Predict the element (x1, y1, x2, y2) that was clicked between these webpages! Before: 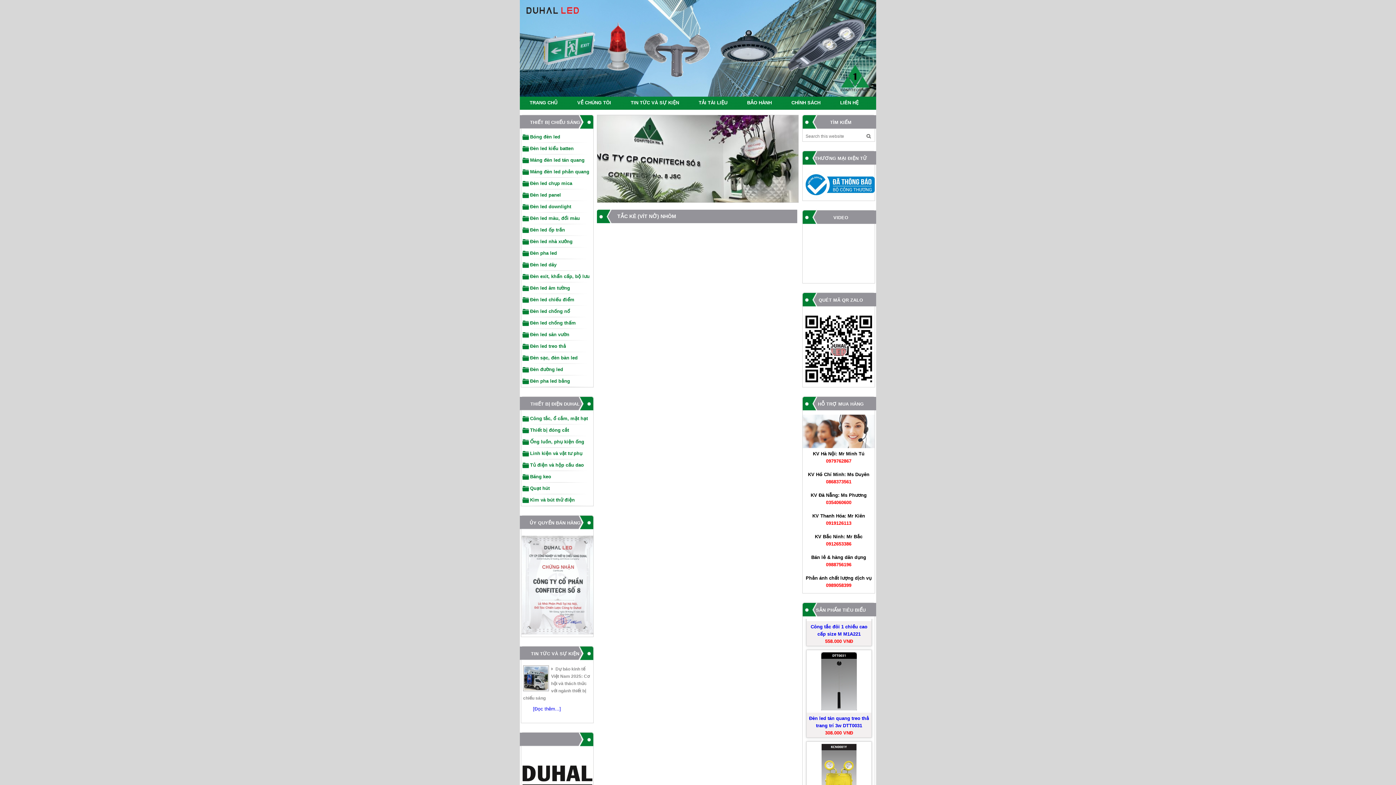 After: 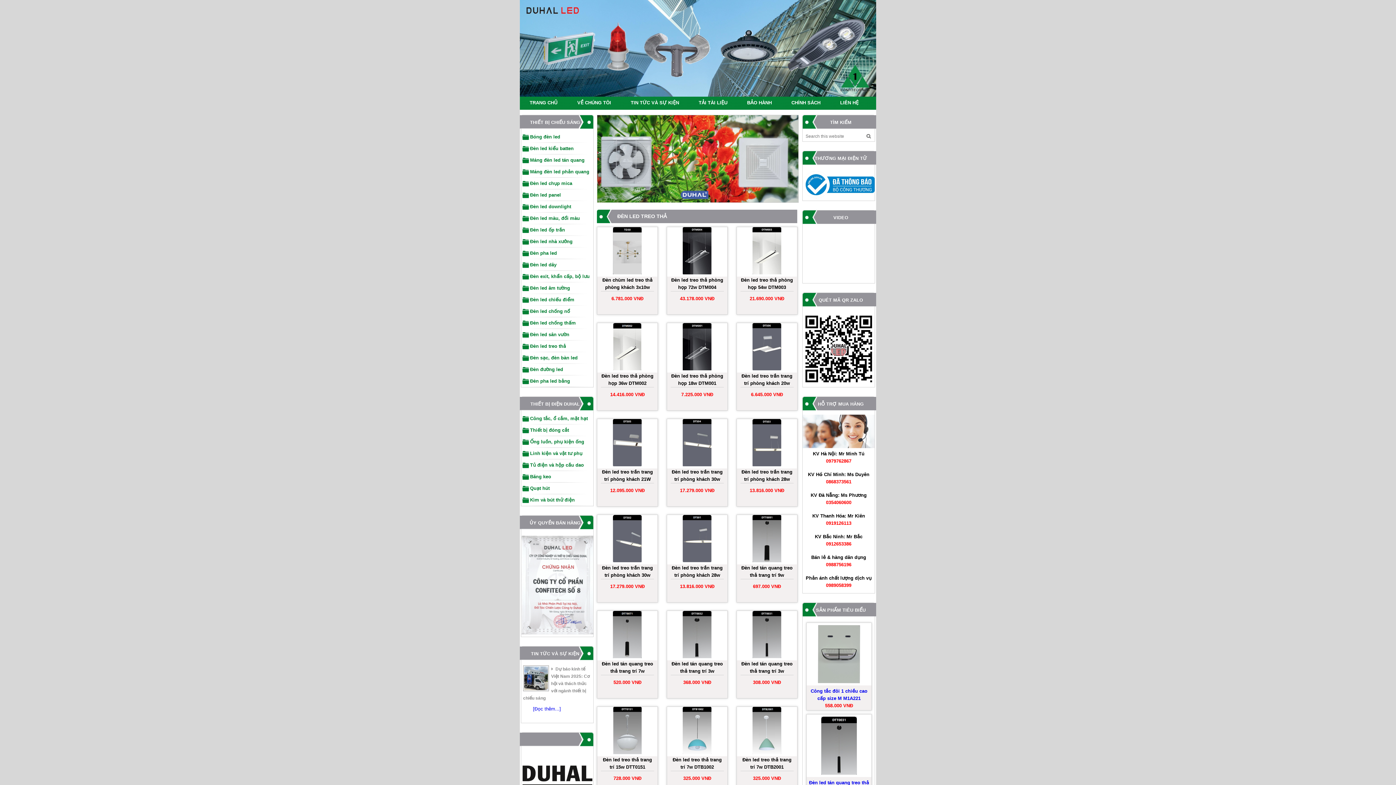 Action: label: Đèn led treo thả bbox: (522, 343, 593, 350)